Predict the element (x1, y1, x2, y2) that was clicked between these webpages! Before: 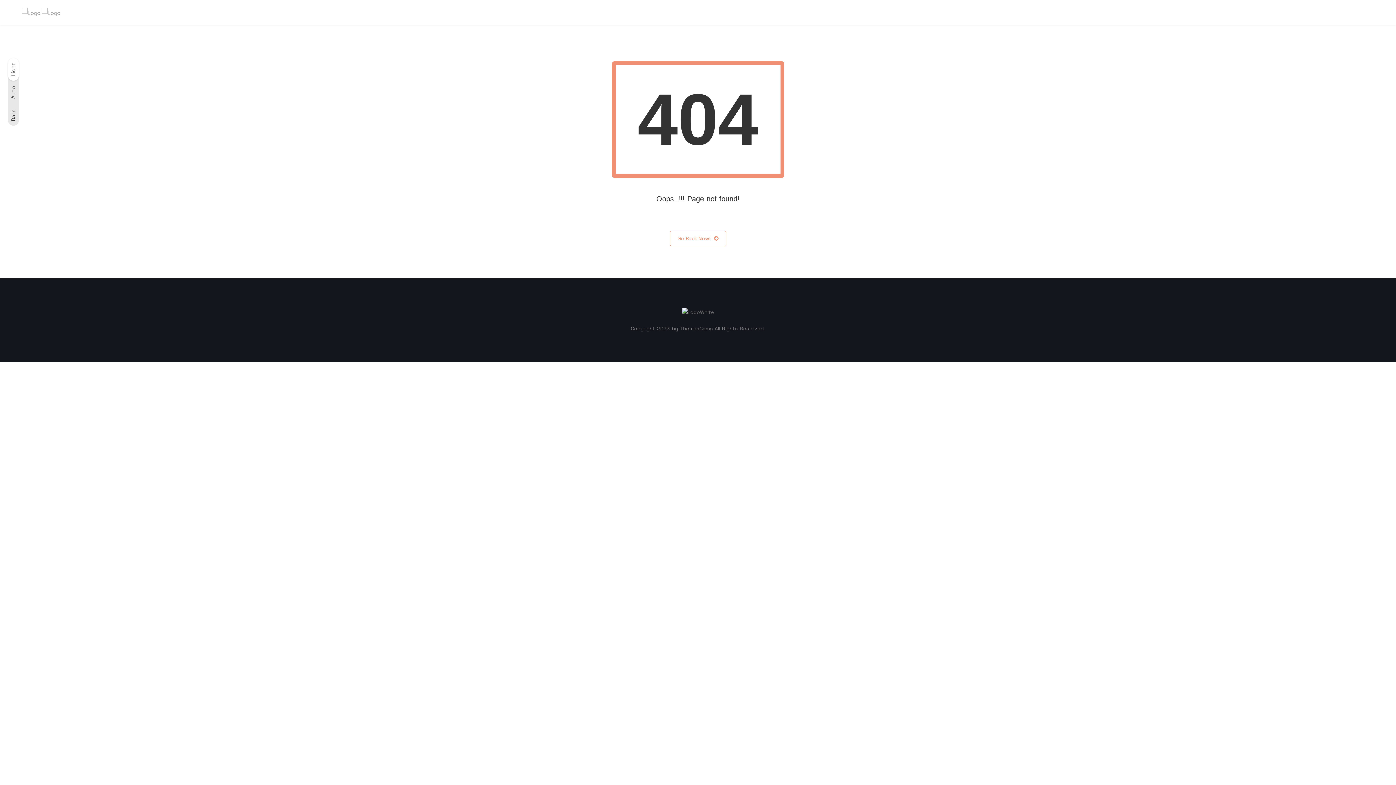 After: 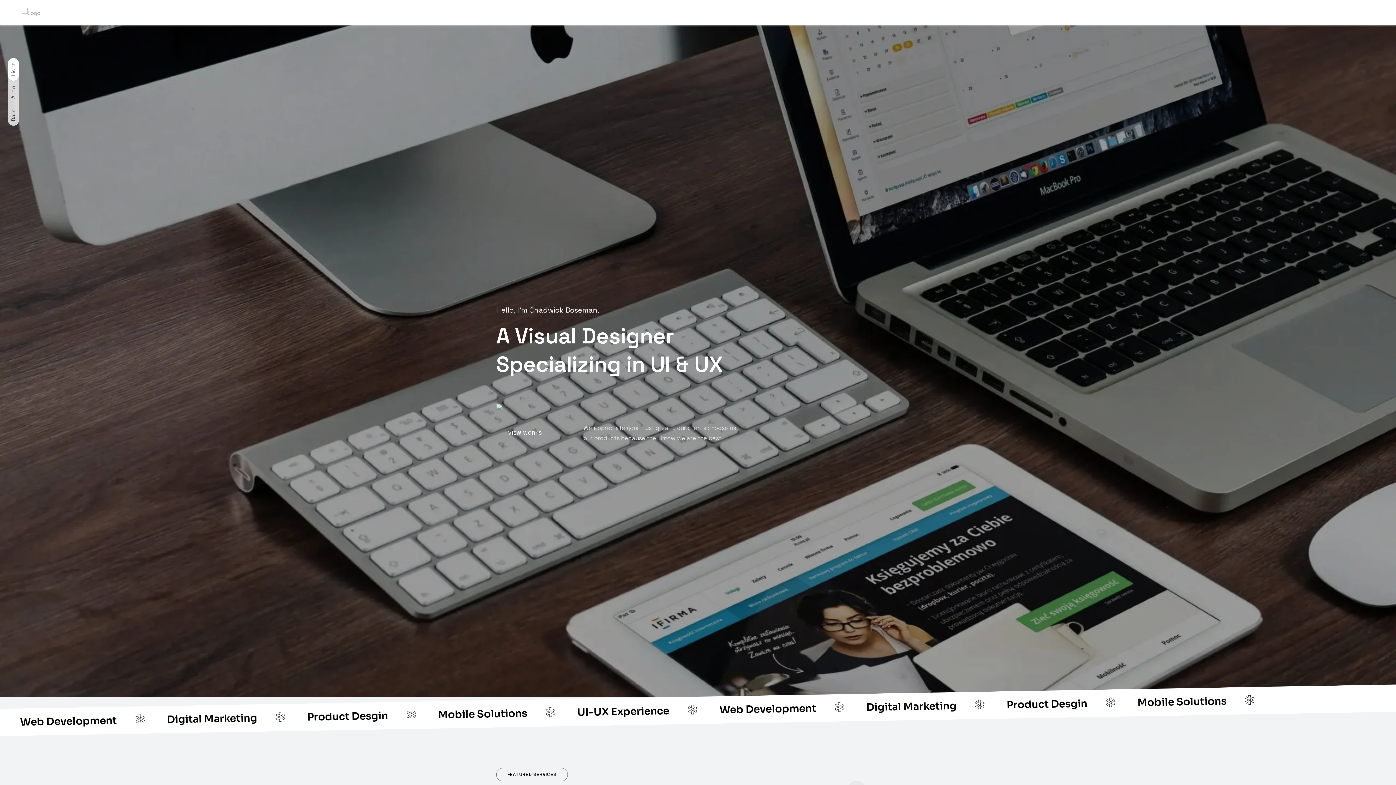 Action: label:   bbox: (21, 0, 60, 25)